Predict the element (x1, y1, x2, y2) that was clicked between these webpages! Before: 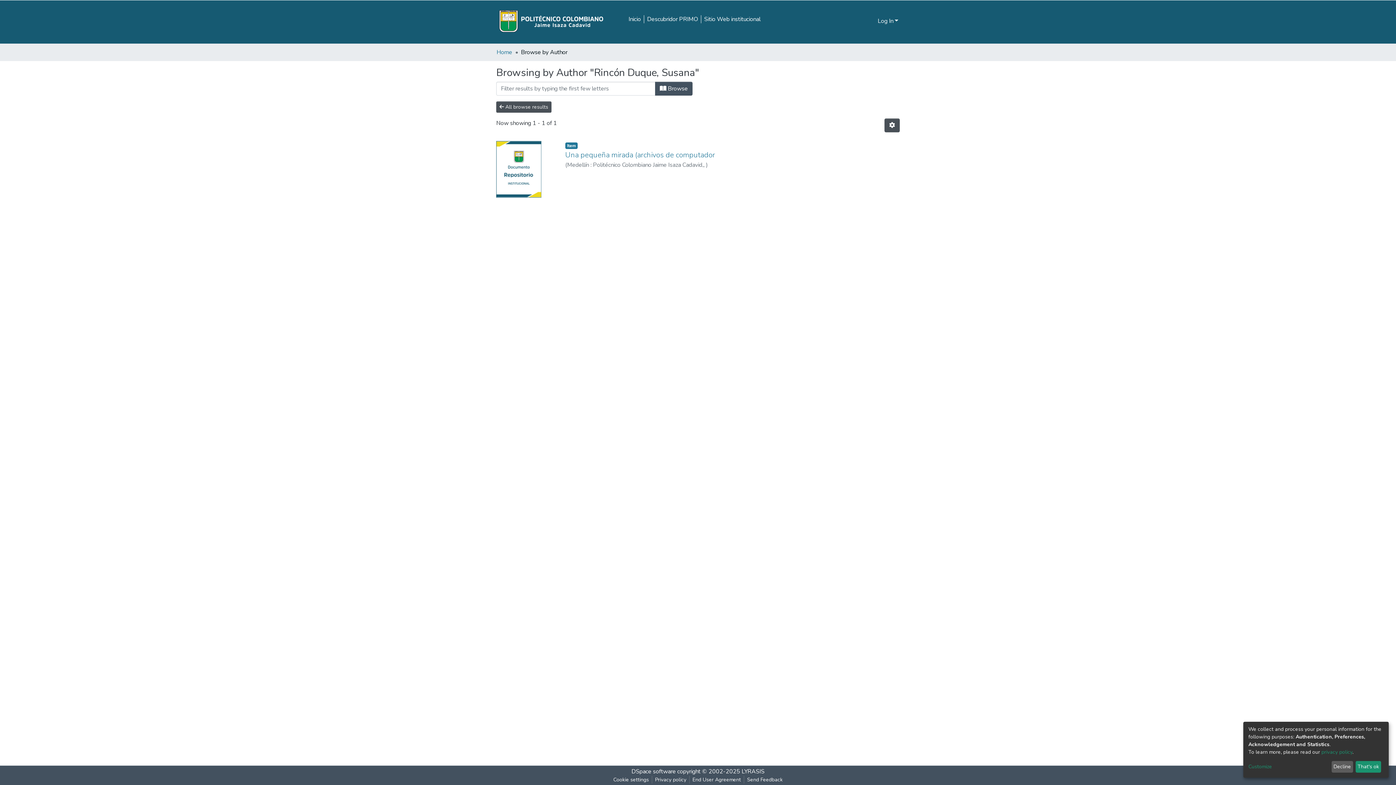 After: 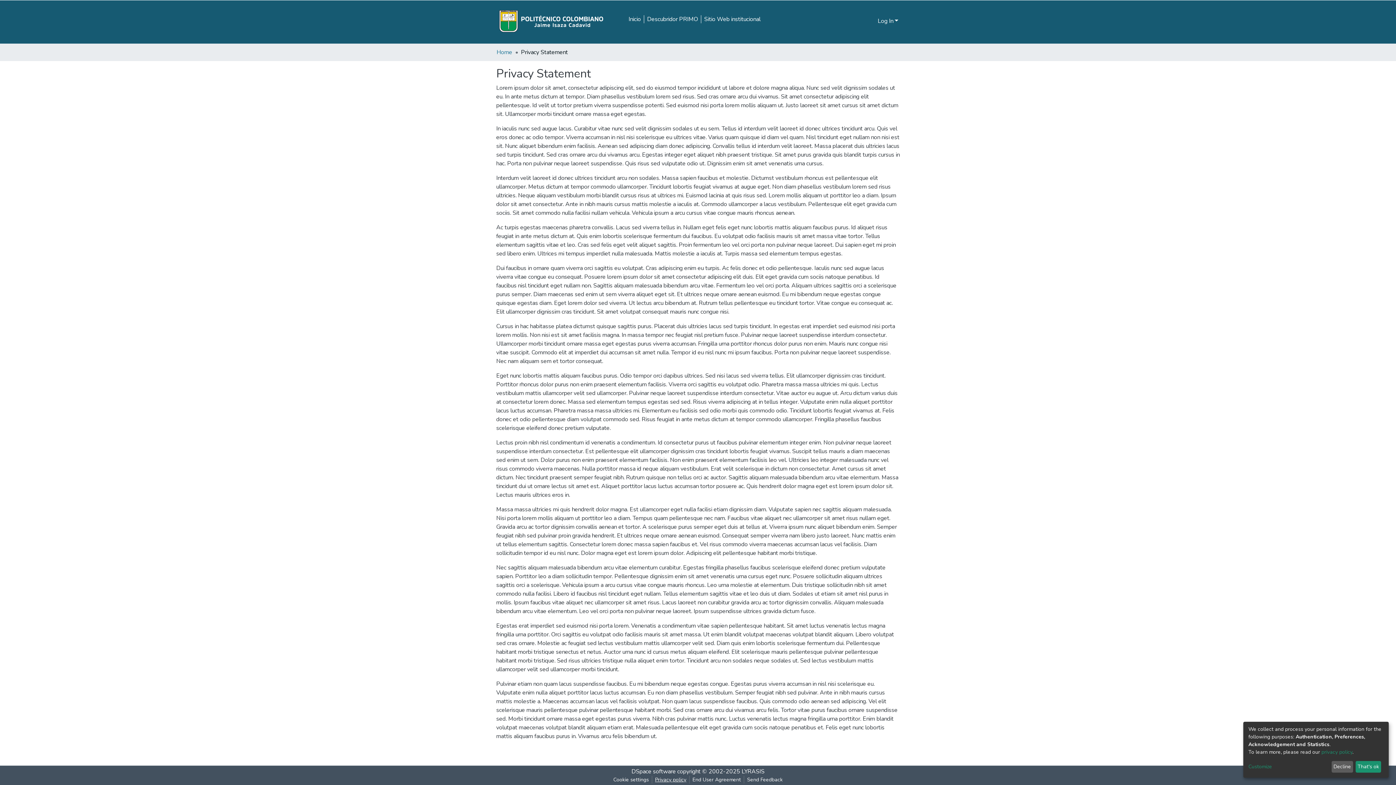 Action: bbox: (652, 776, 689, 784) label: Privacy policy